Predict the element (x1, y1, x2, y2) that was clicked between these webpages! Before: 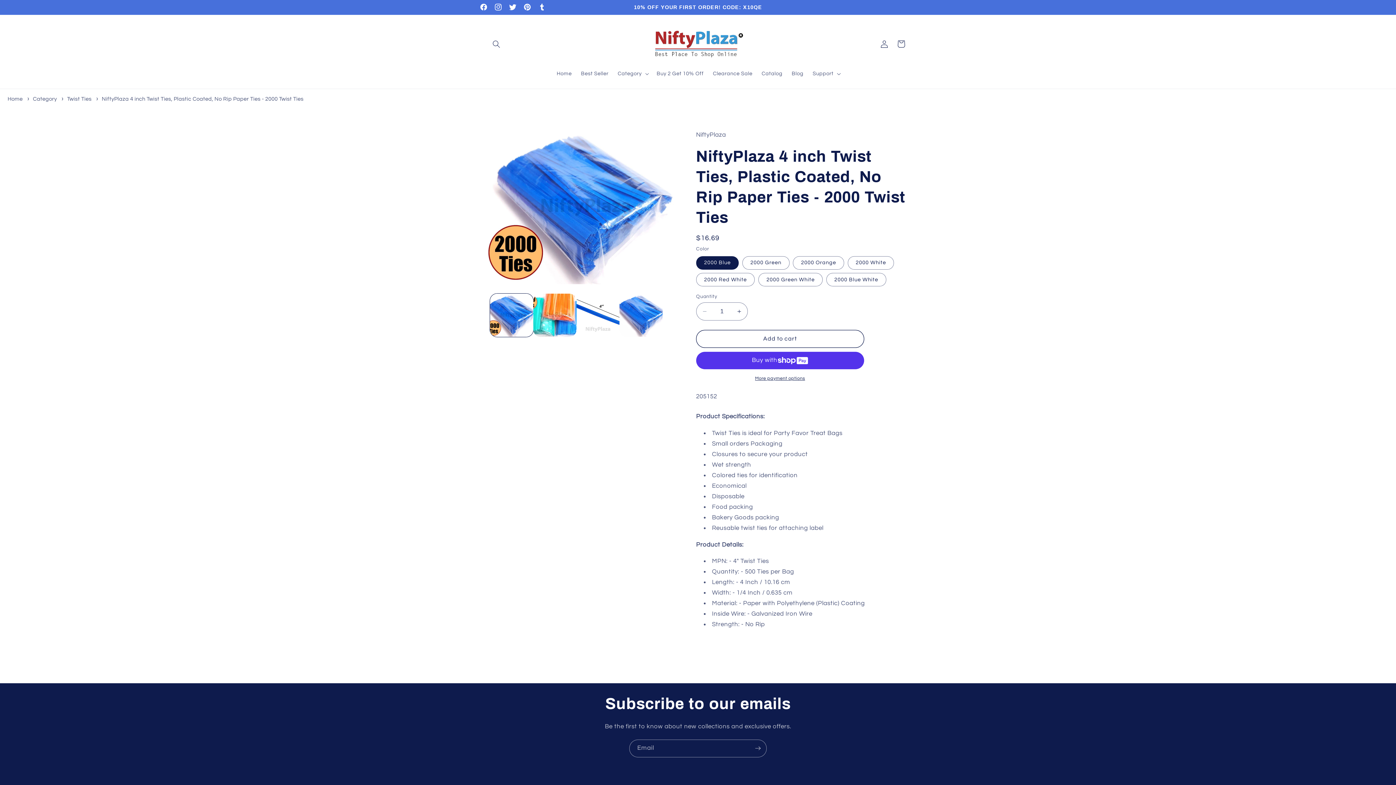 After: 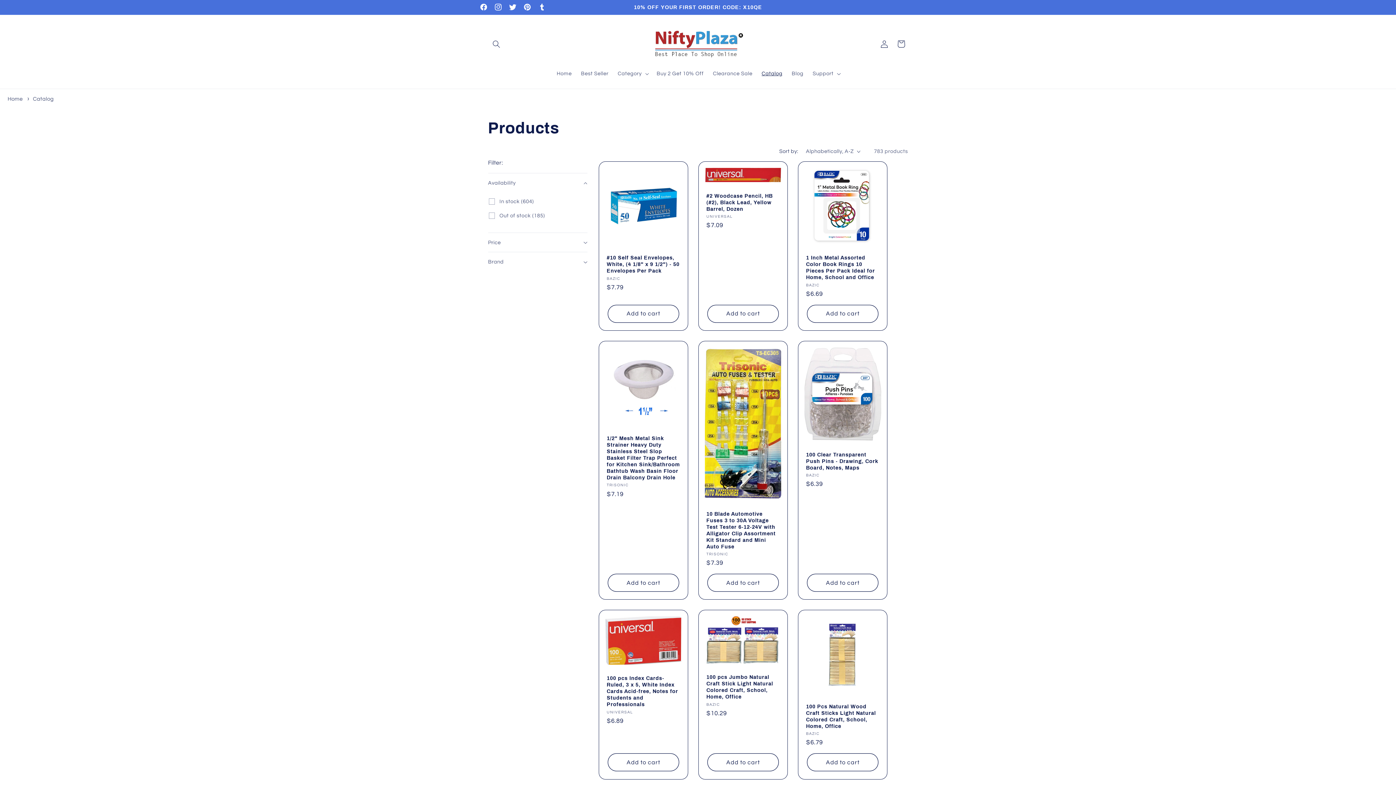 Action: bbox: (757, 65, 787, 81) label: Catalog